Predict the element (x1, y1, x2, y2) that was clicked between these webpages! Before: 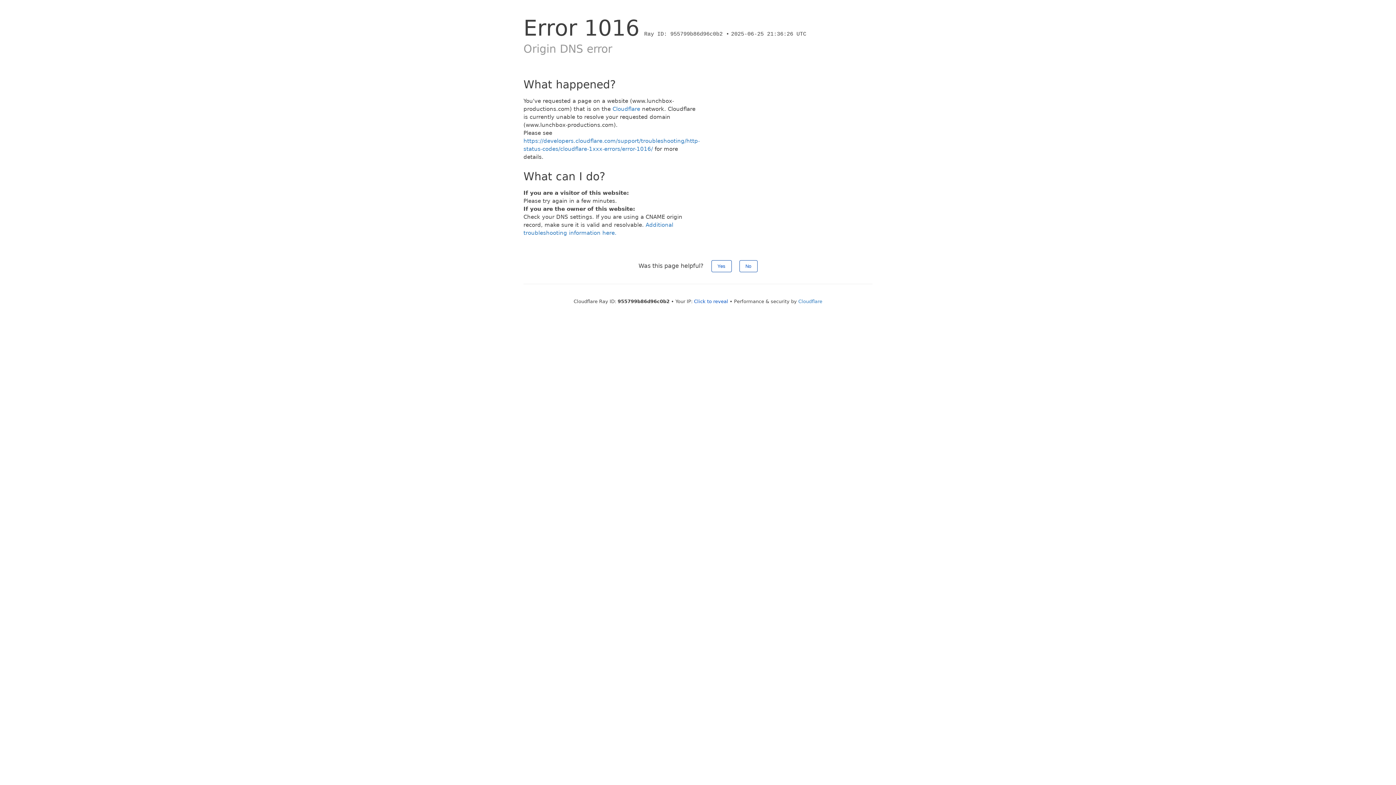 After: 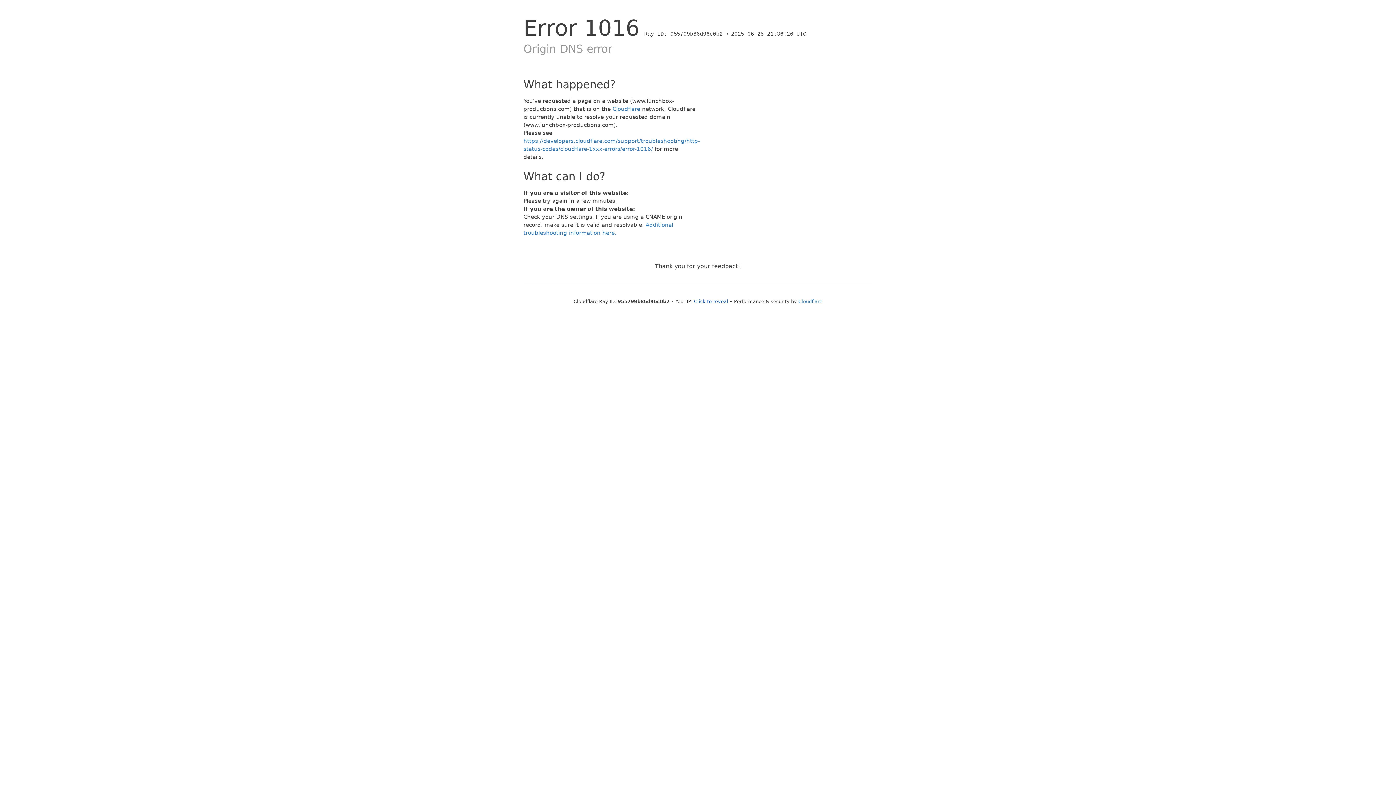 Action: label: No bbox: (739, 260, 757, 272)